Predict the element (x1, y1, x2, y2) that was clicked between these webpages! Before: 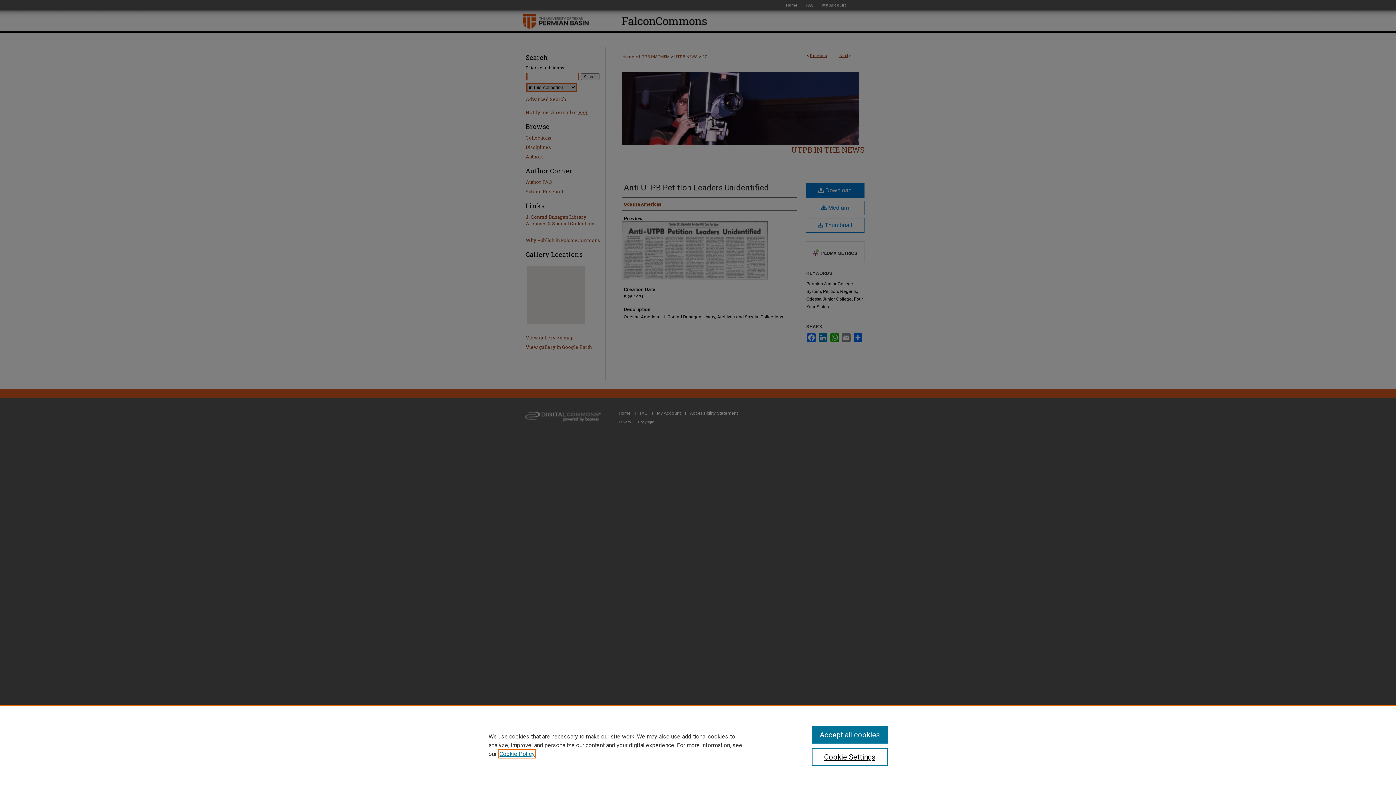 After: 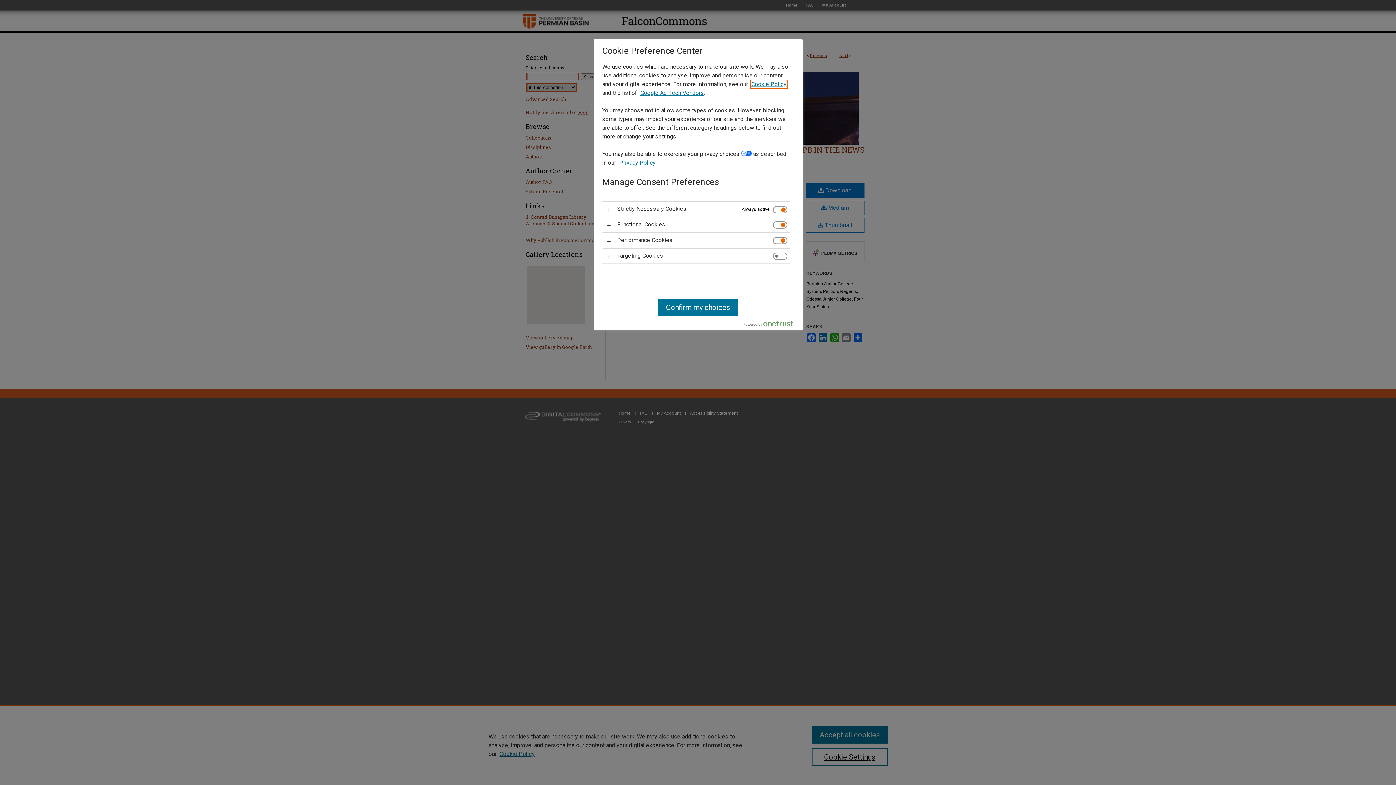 Action: bbox: (811, 748, 887, 766) label: Cookie Settings